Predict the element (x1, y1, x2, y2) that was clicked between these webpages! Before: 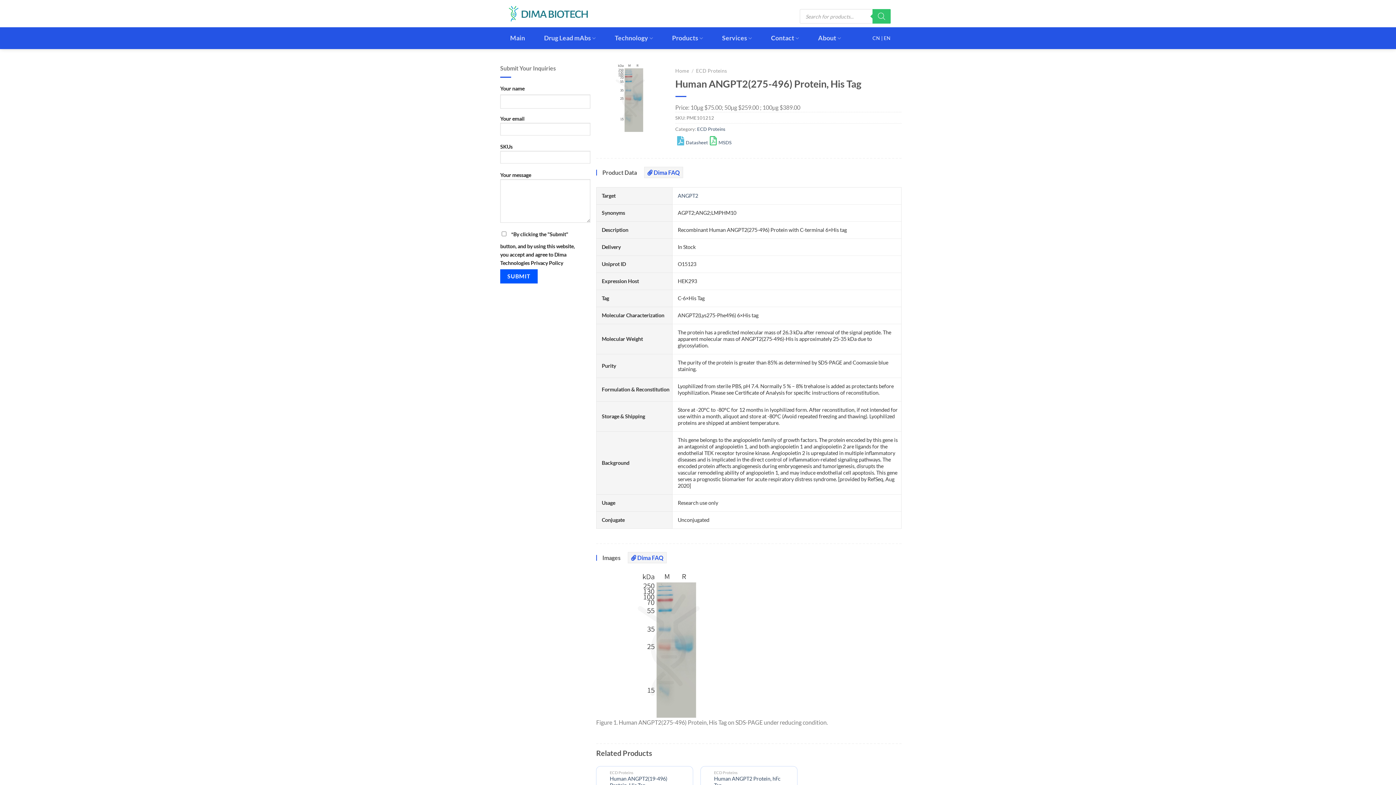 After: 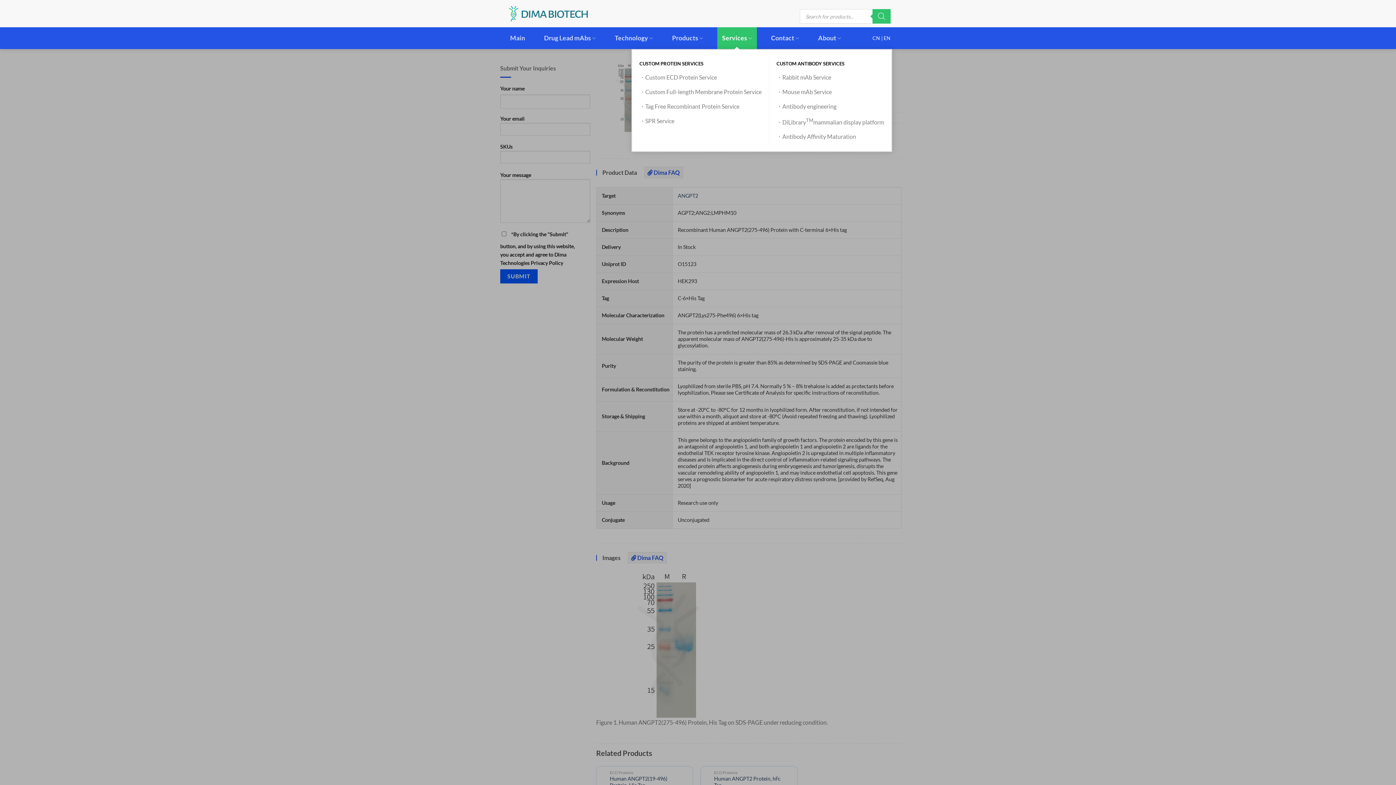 Action: bbox: (717, 27, 756, 49) label: Services